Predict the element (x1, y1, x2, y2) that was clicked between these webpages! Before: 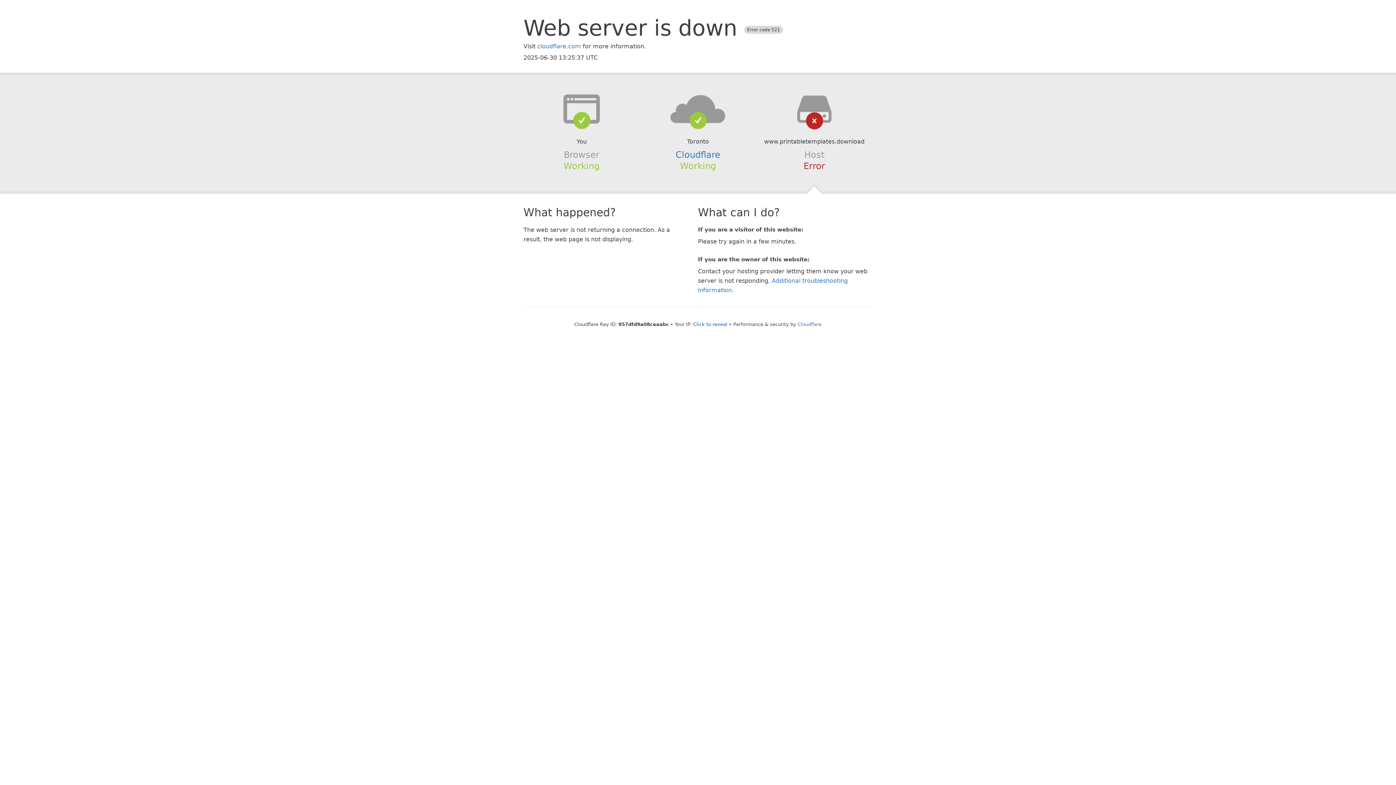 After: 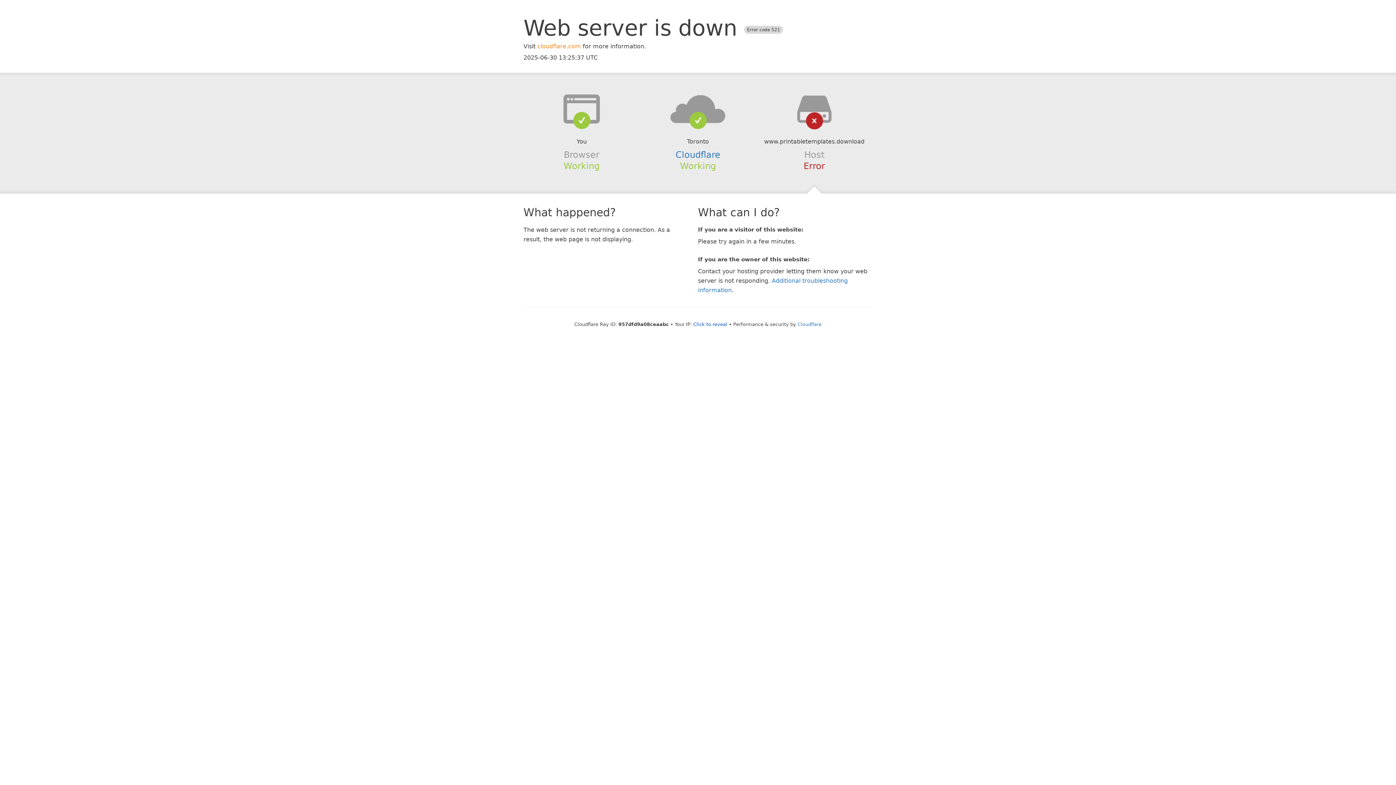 Action: label: cloudflare.com bbox: (537, 42, 581, 49)